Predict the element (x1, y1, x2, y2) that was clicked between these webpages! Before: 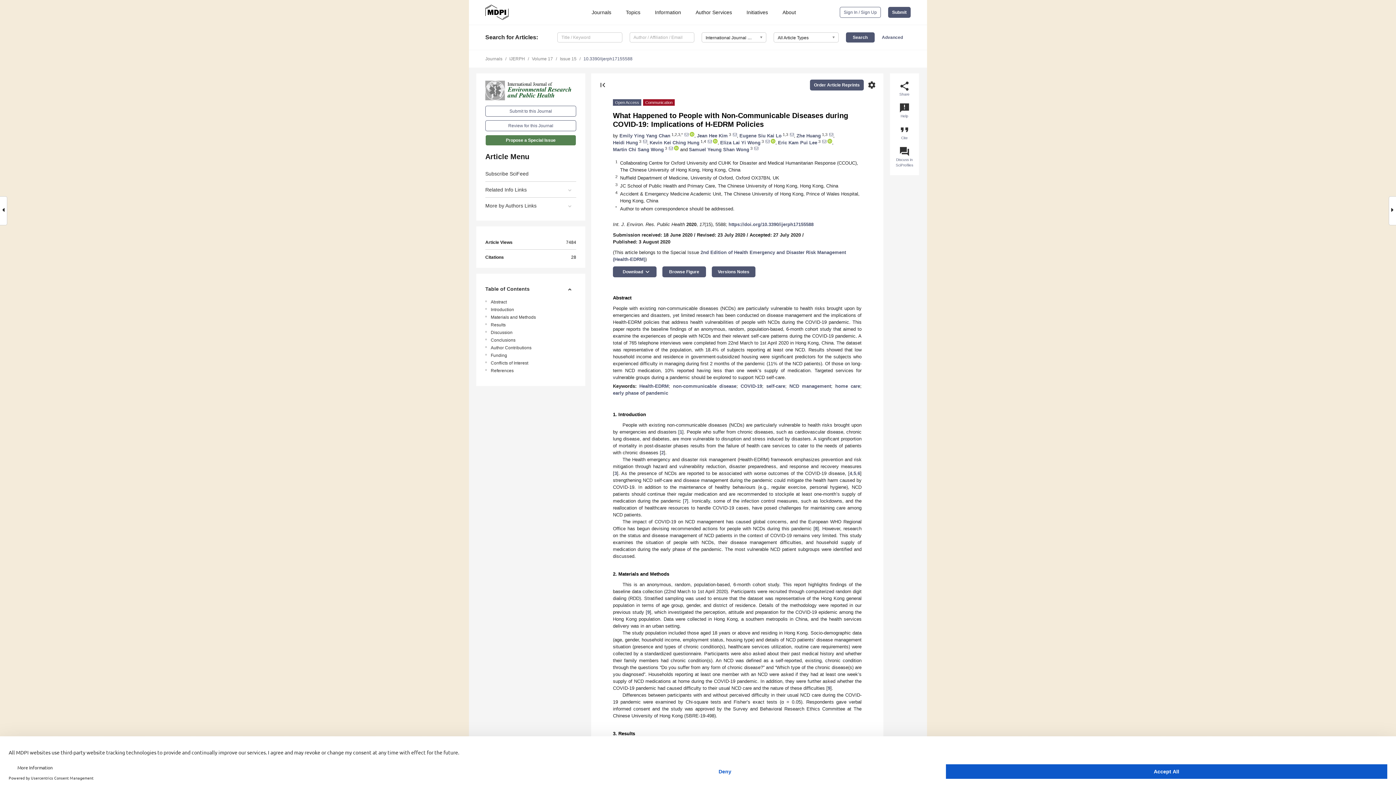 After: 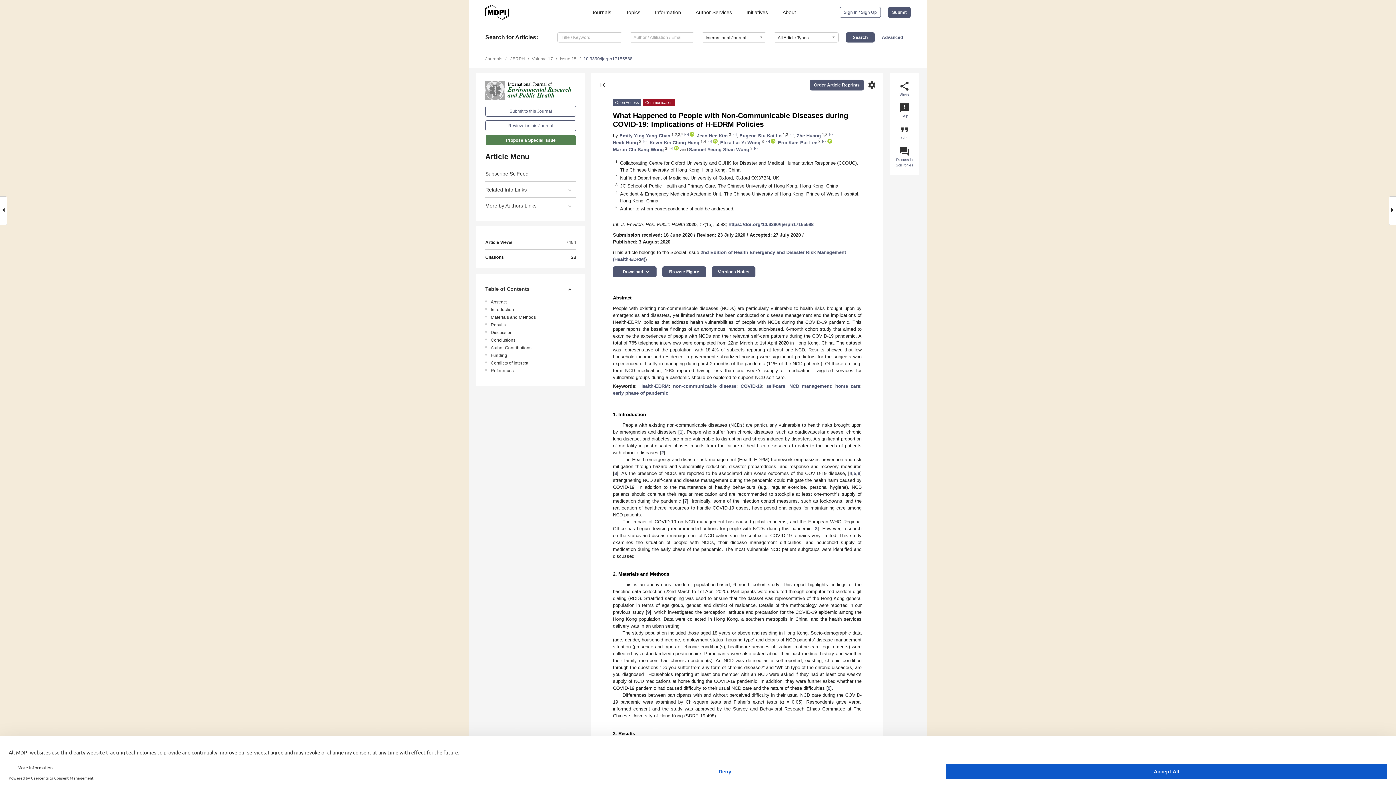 Action: bbox: (790, 133, 794, 138)